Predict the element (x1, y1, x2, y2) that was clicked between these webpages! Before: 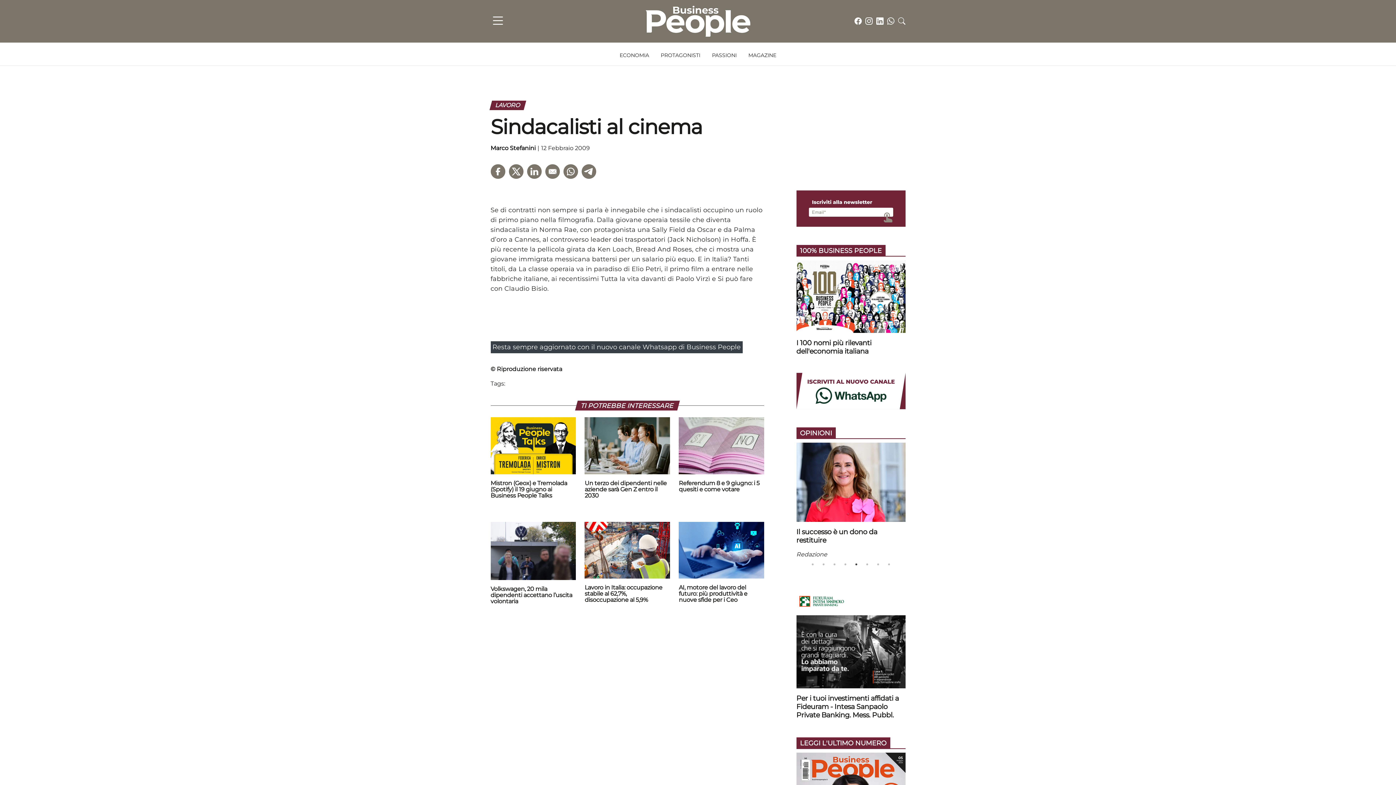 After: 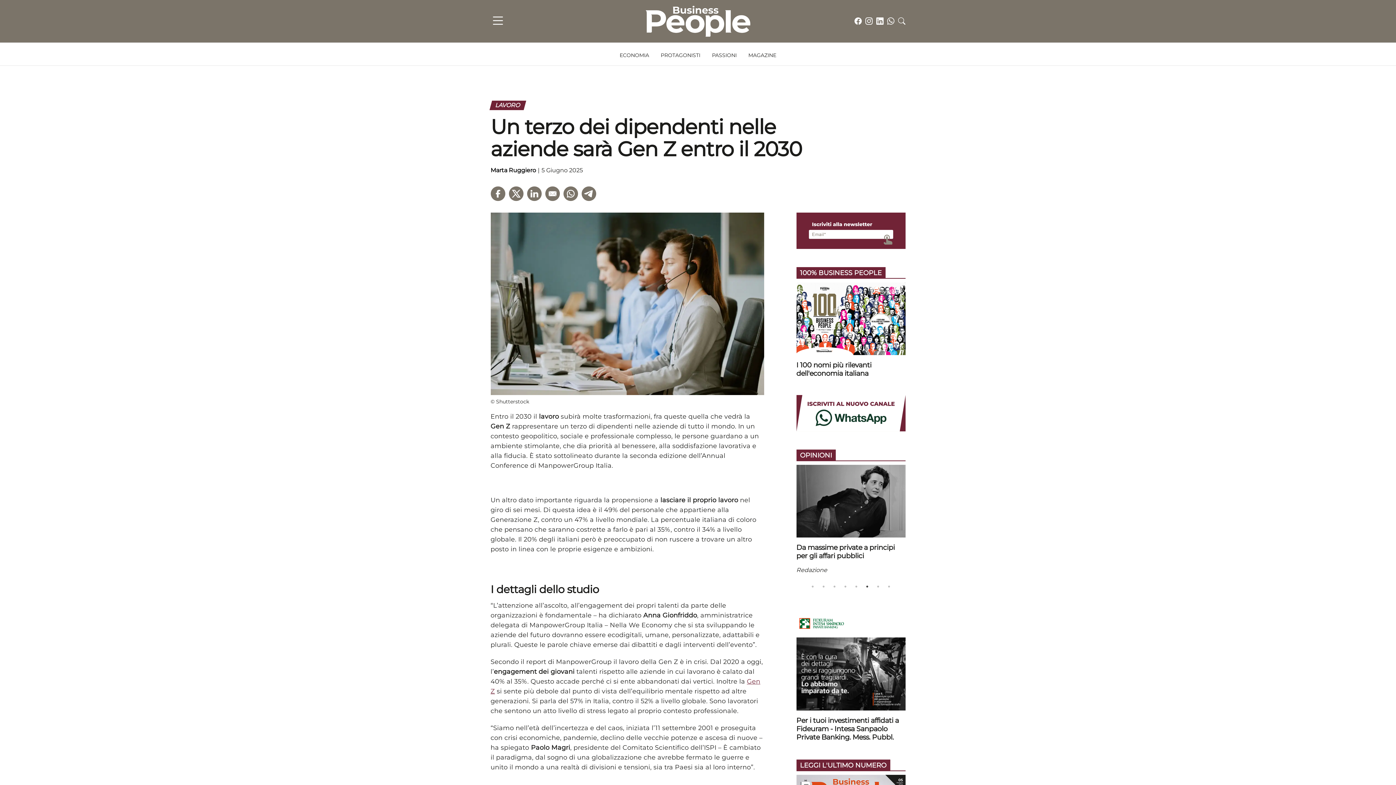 Action: bbox: (584, 417, 670, 474) label: Un terzo dei dipendenti nelle aziende sarà Gen Z entro il 2030